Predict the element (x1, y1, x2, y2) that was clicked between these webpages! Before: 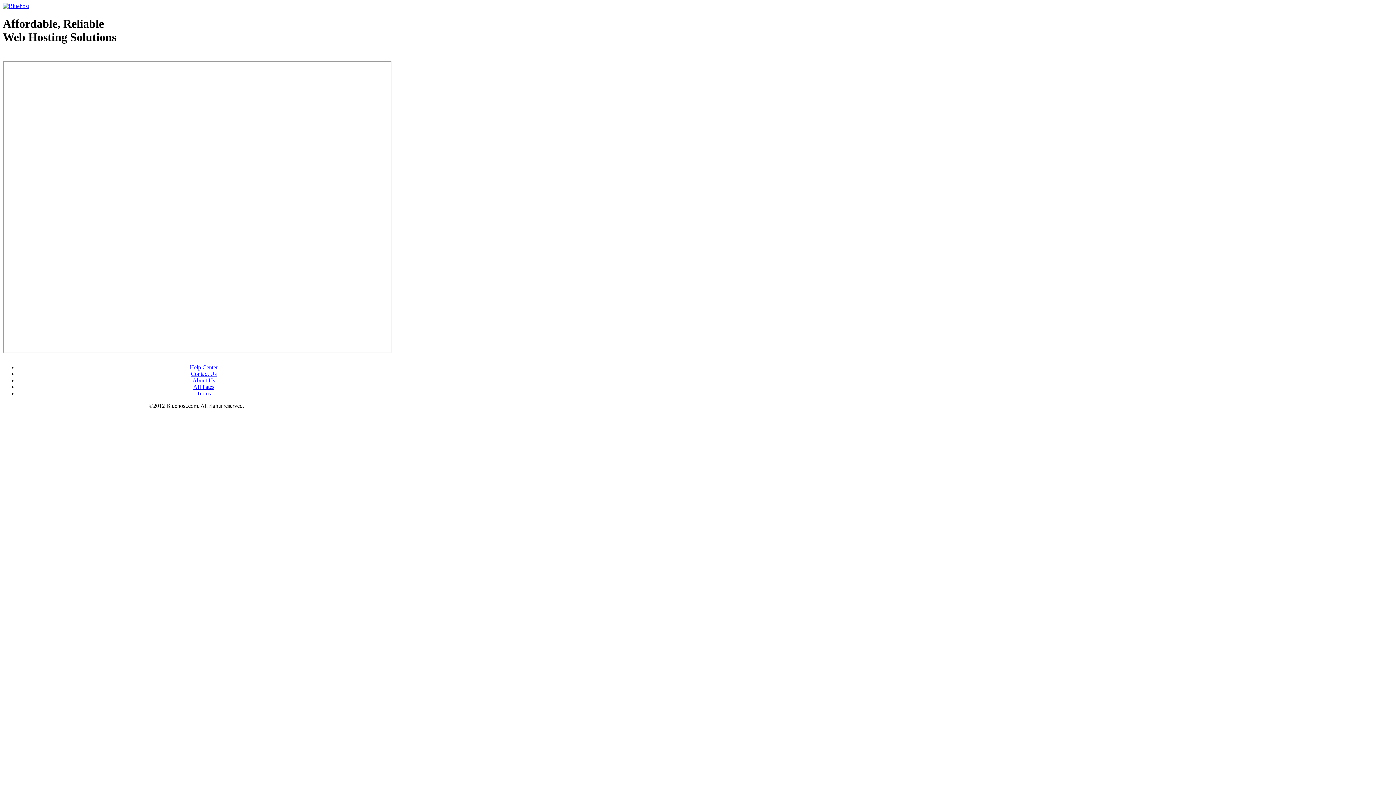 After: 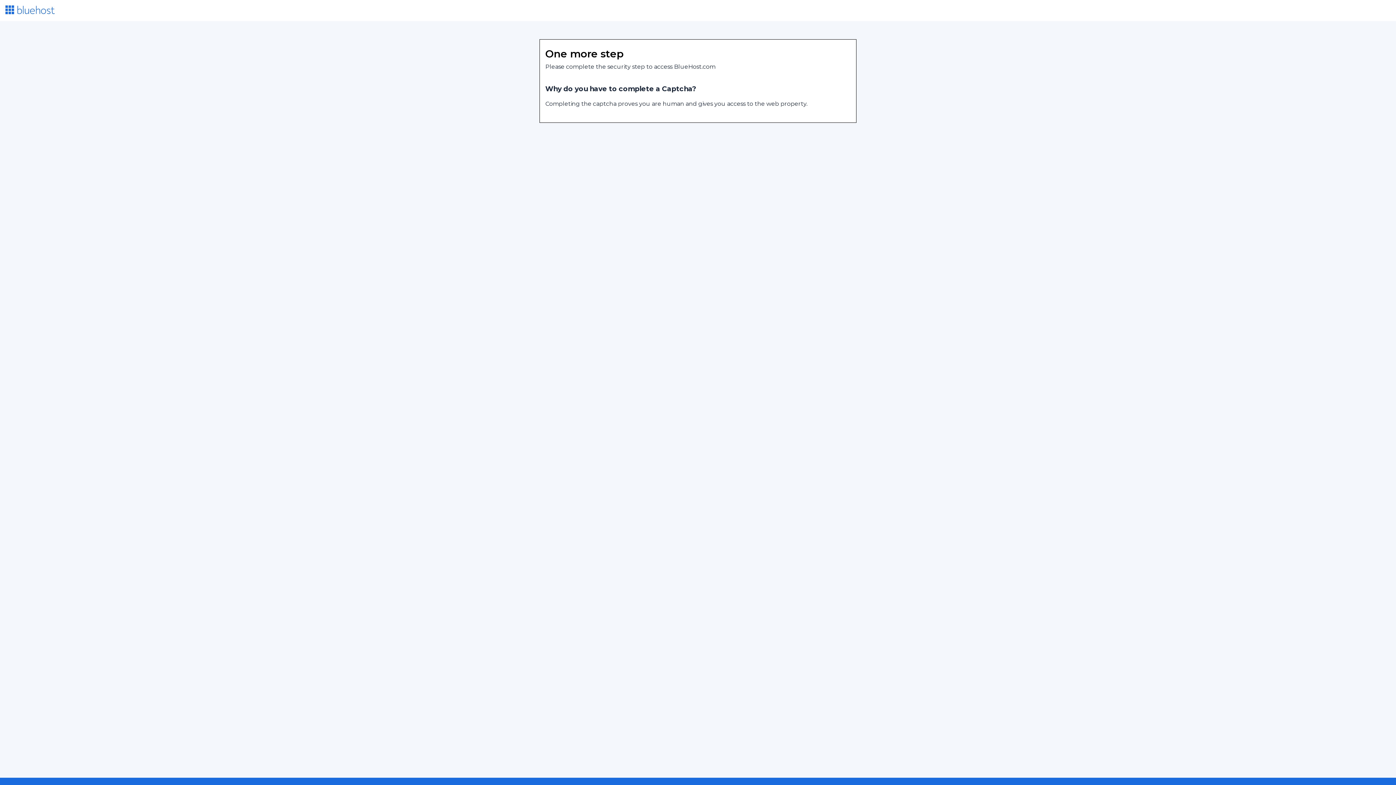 Action: label: About Us bbox: (192, 377, 215, 383)